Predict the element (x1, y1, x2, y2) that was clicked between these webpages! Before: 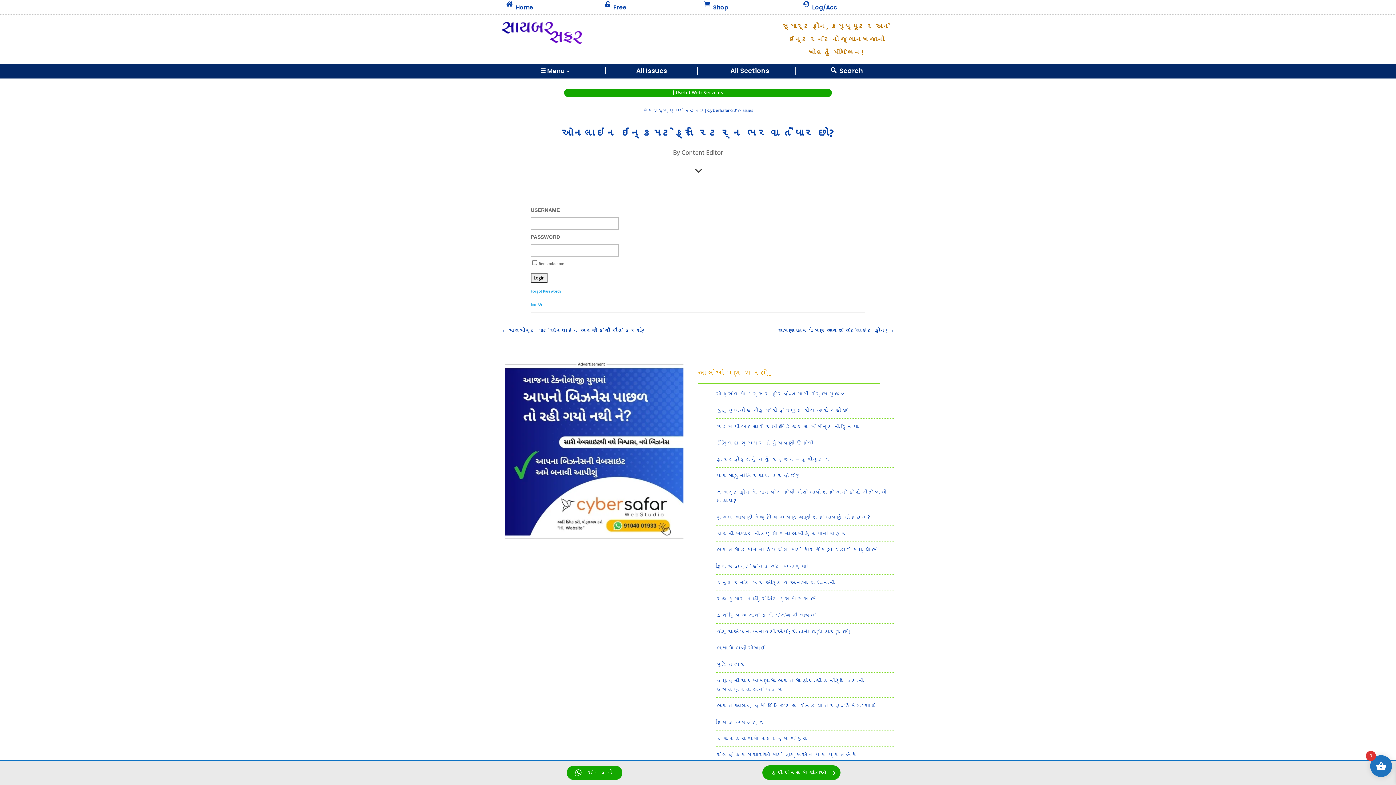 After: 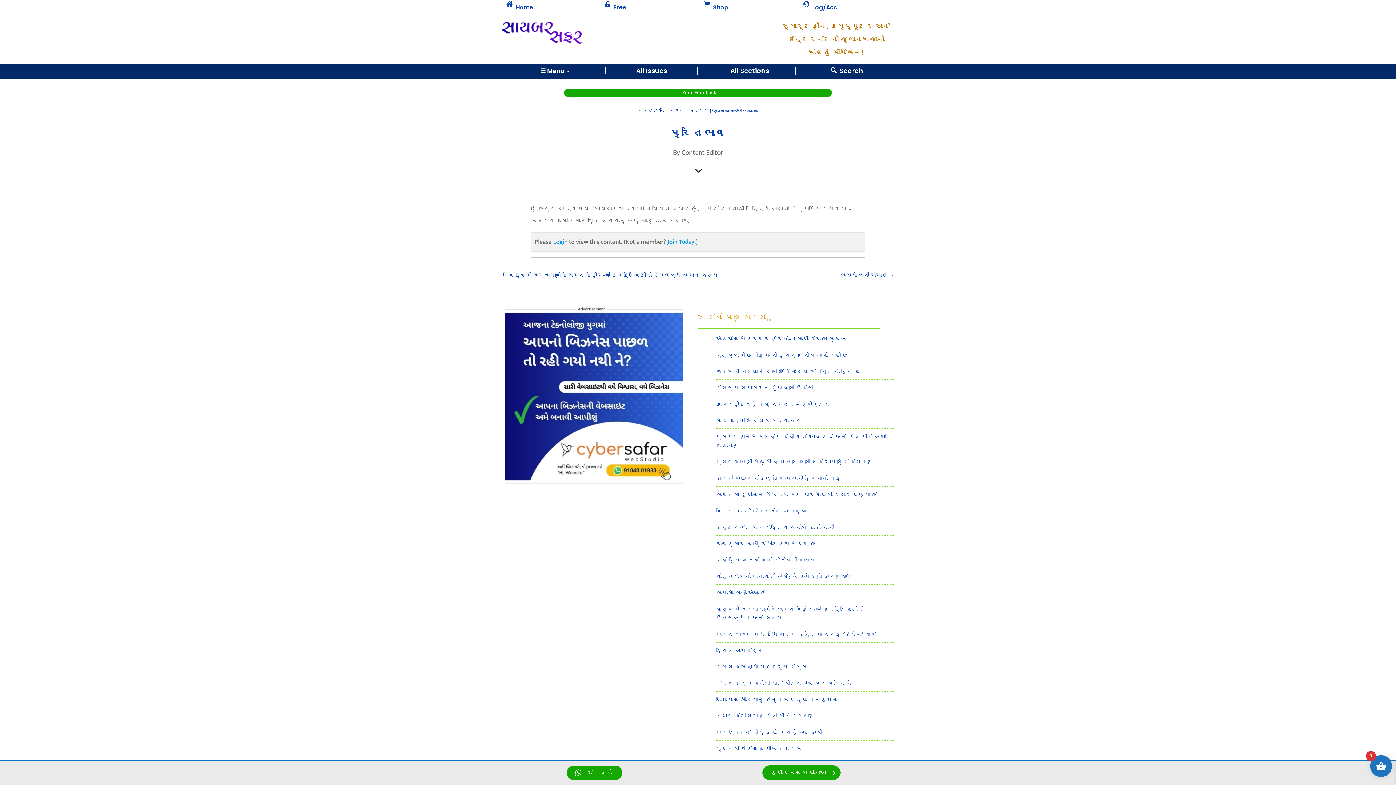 Action: bbox: (716, 660, 745, 668) label: પ્રતિભાવ